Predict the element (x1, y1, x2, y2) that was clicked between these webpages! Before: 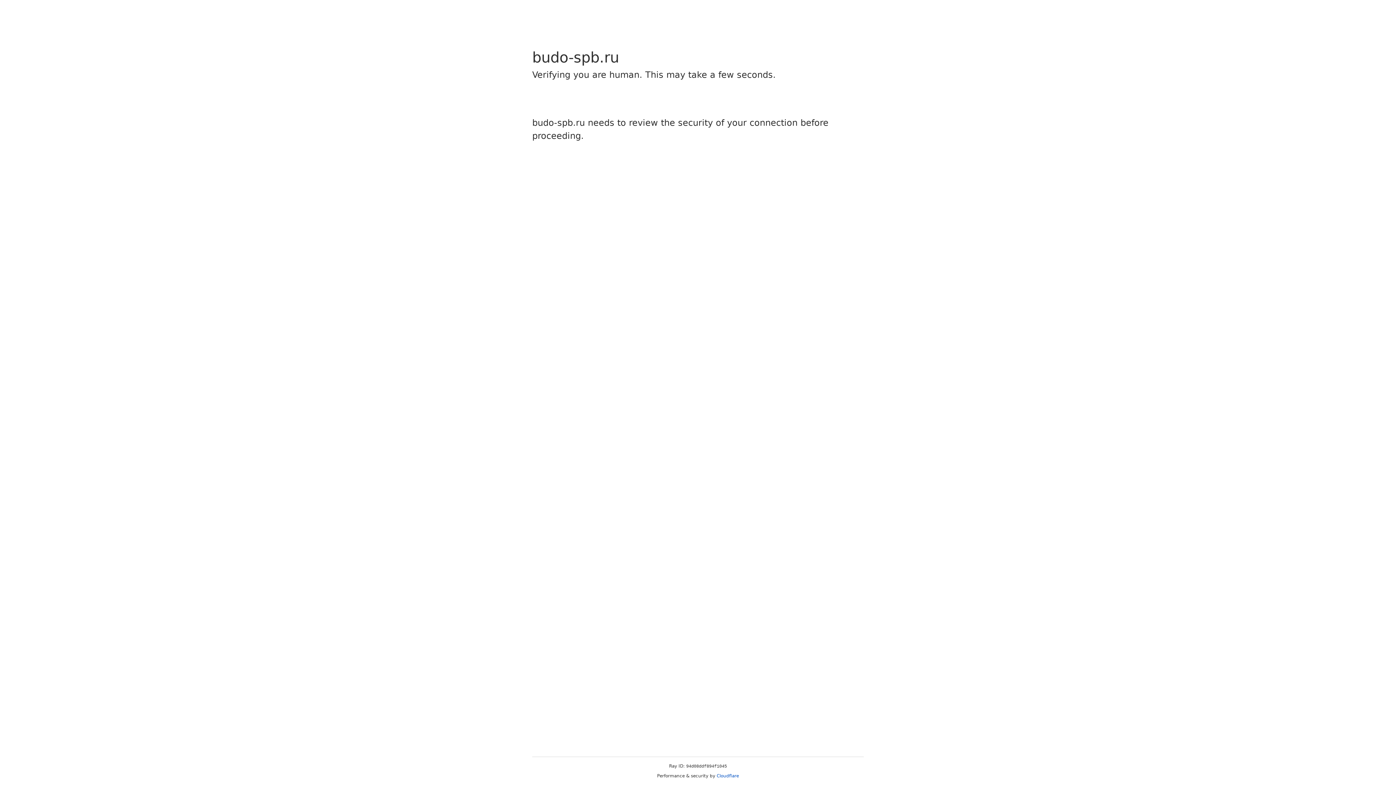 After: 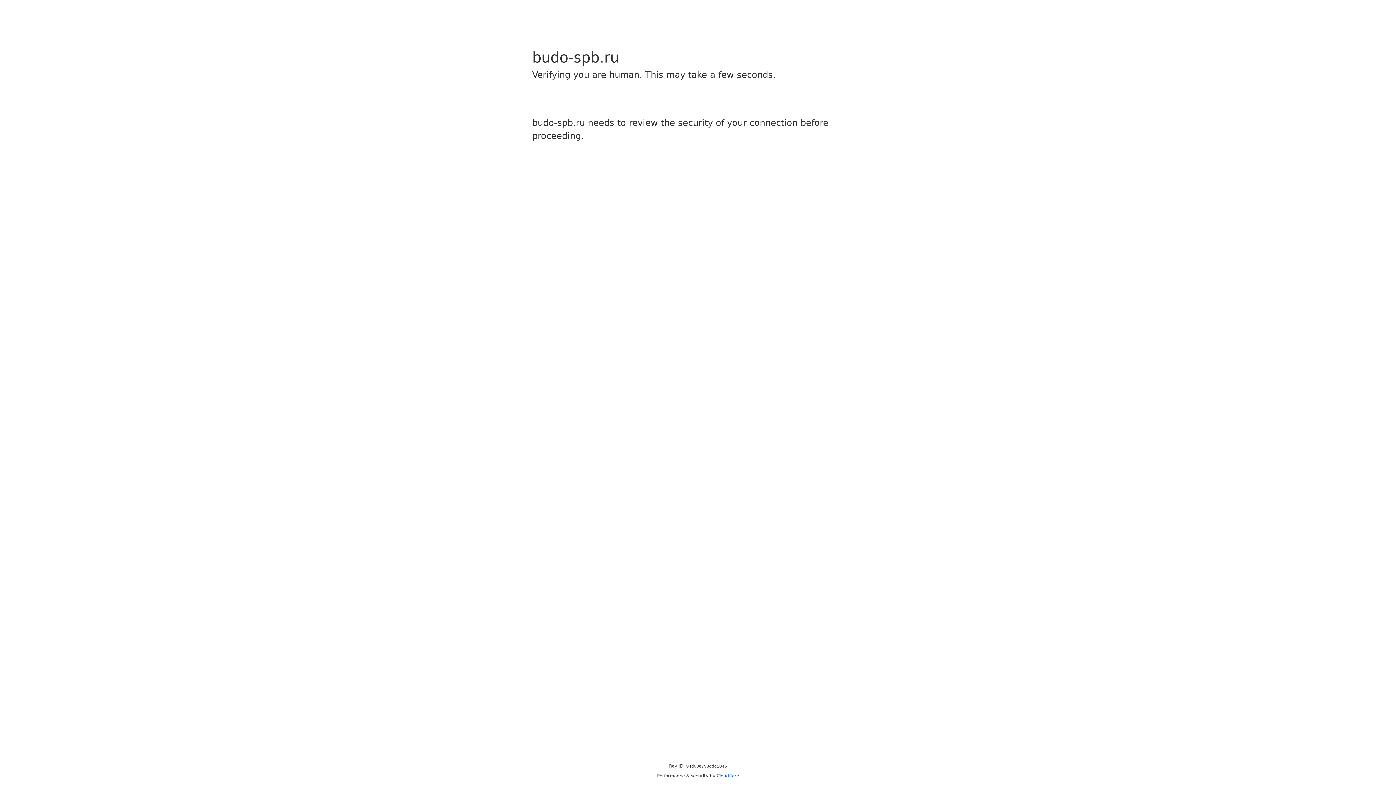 Action: bbox: (716, 773, 739, 778) label: Cloudflare